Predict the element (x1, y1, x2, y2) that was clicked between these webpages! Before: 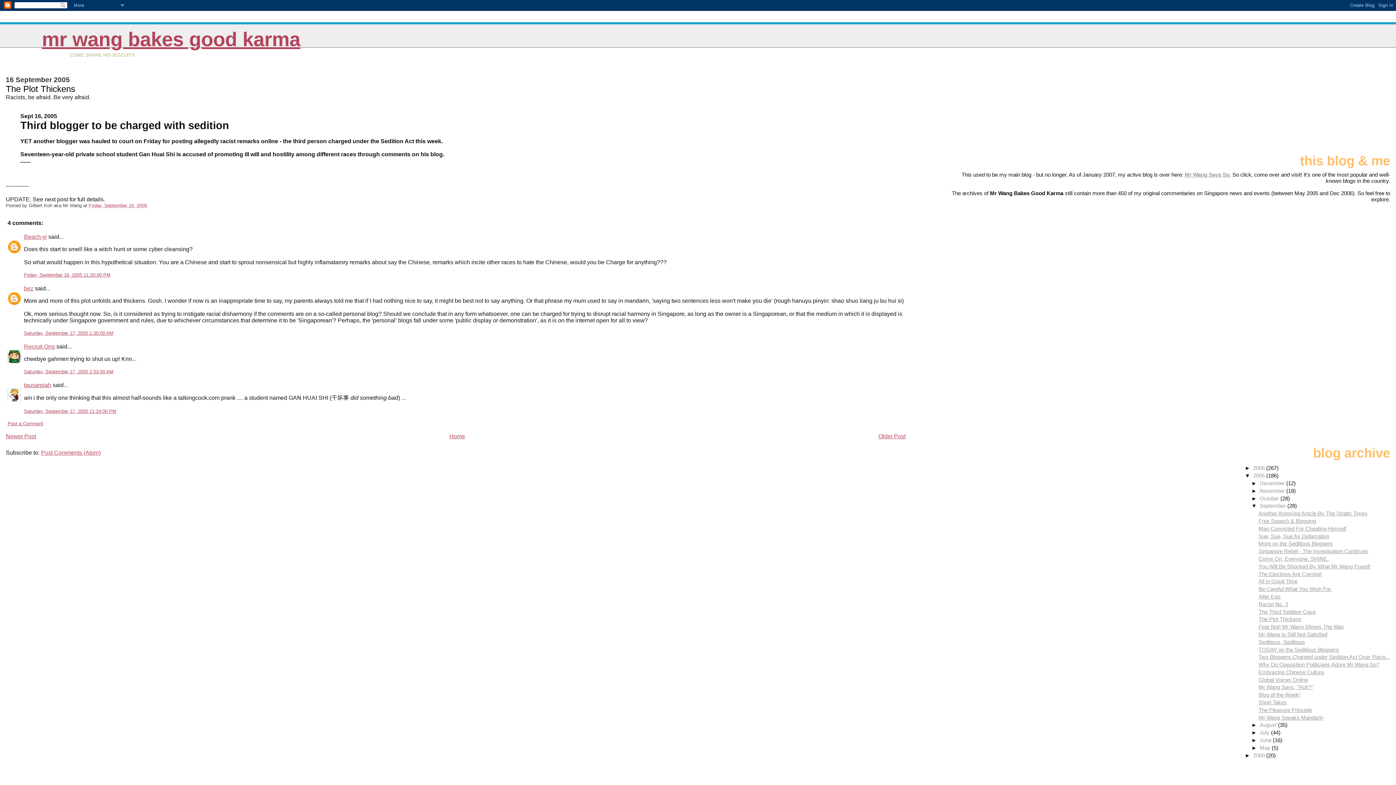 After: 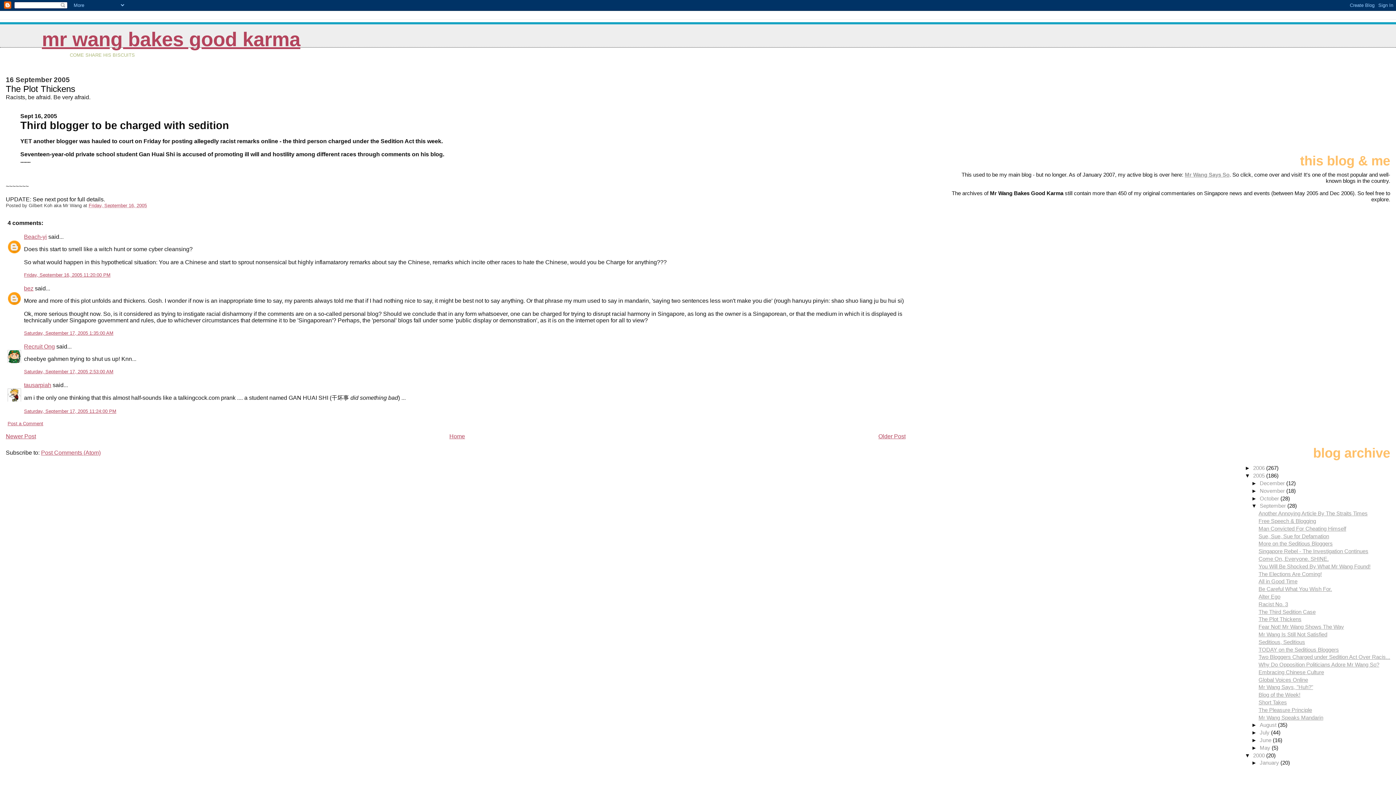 Action: bbox: (1245, 752, 1253, 758) label: ►  